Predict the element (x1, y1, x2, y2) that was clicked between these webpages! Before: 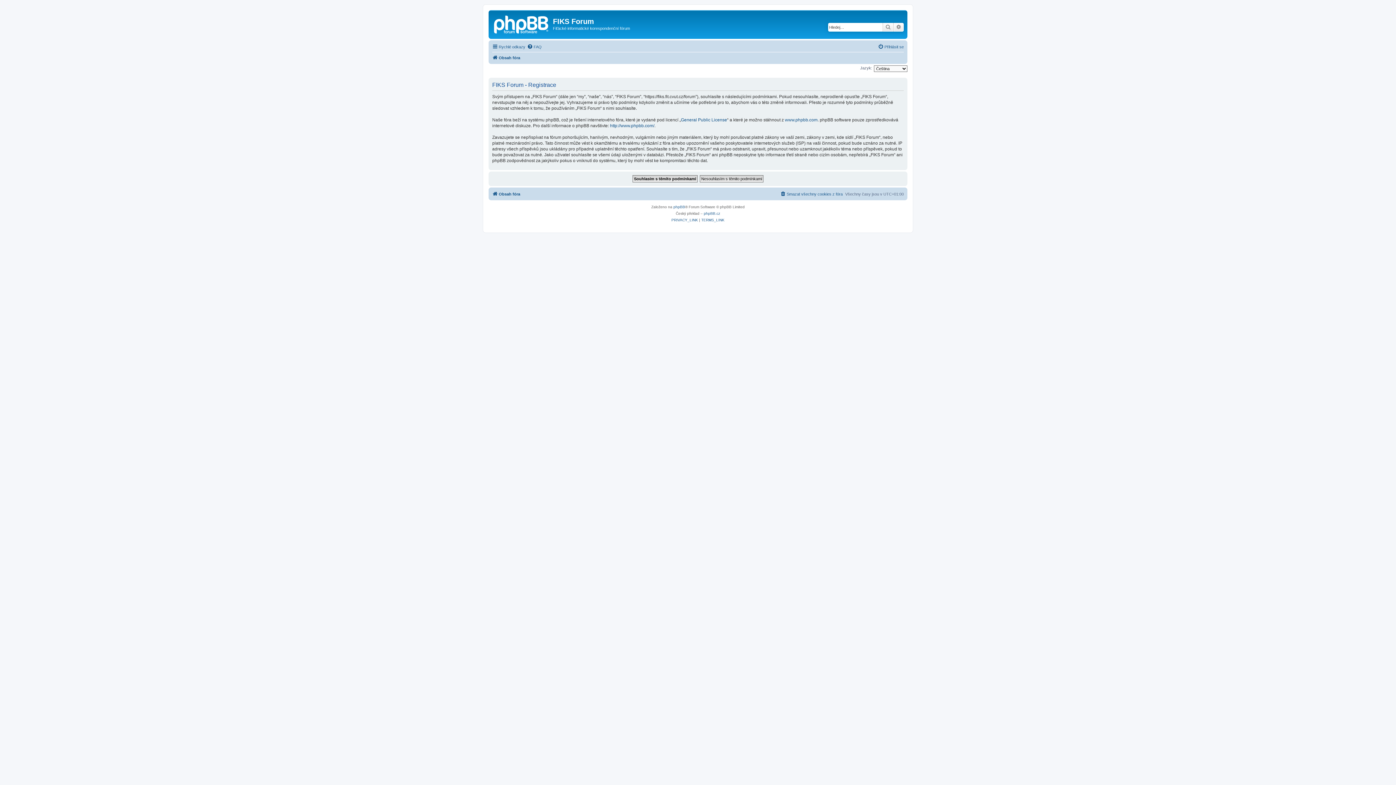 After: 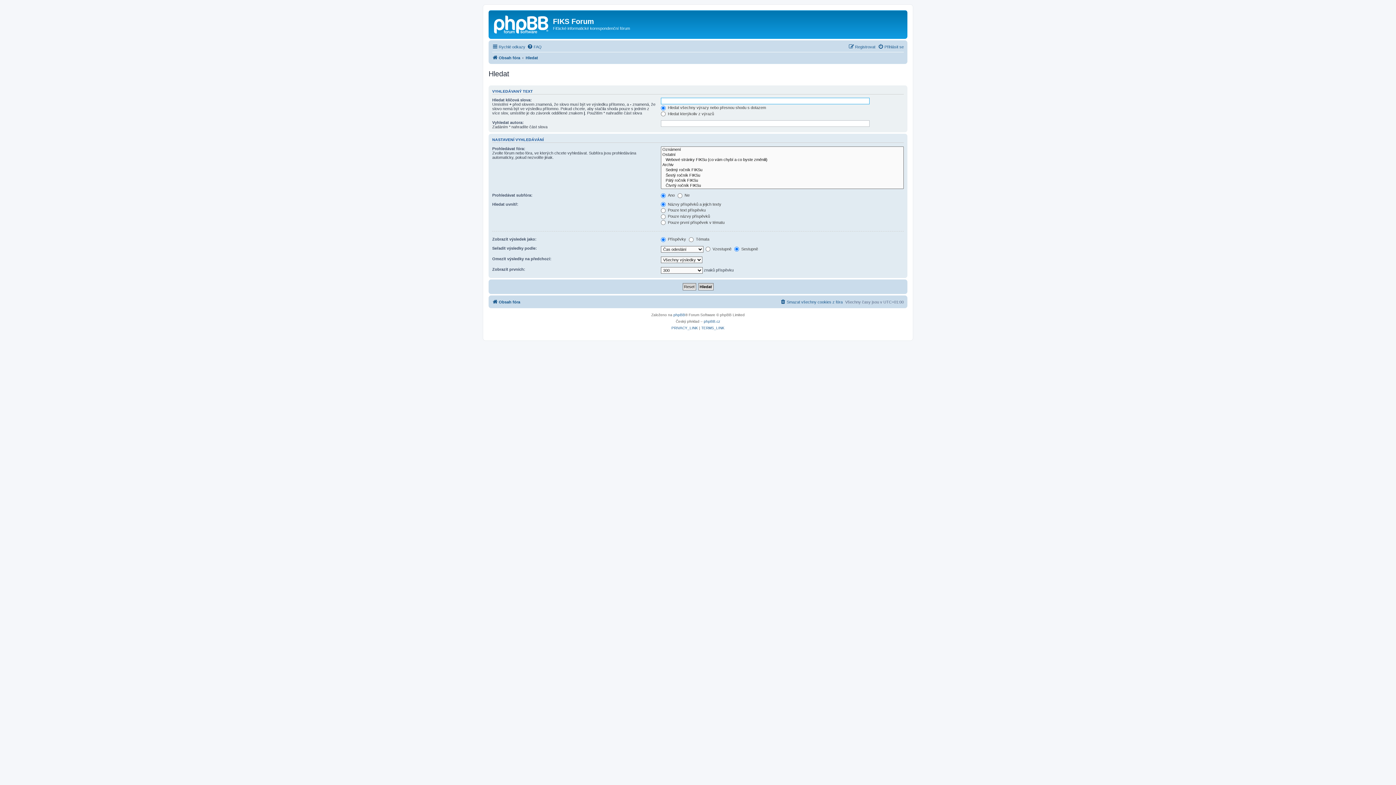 Action: bbox: (882, 22, 893, 31) label: Hledat